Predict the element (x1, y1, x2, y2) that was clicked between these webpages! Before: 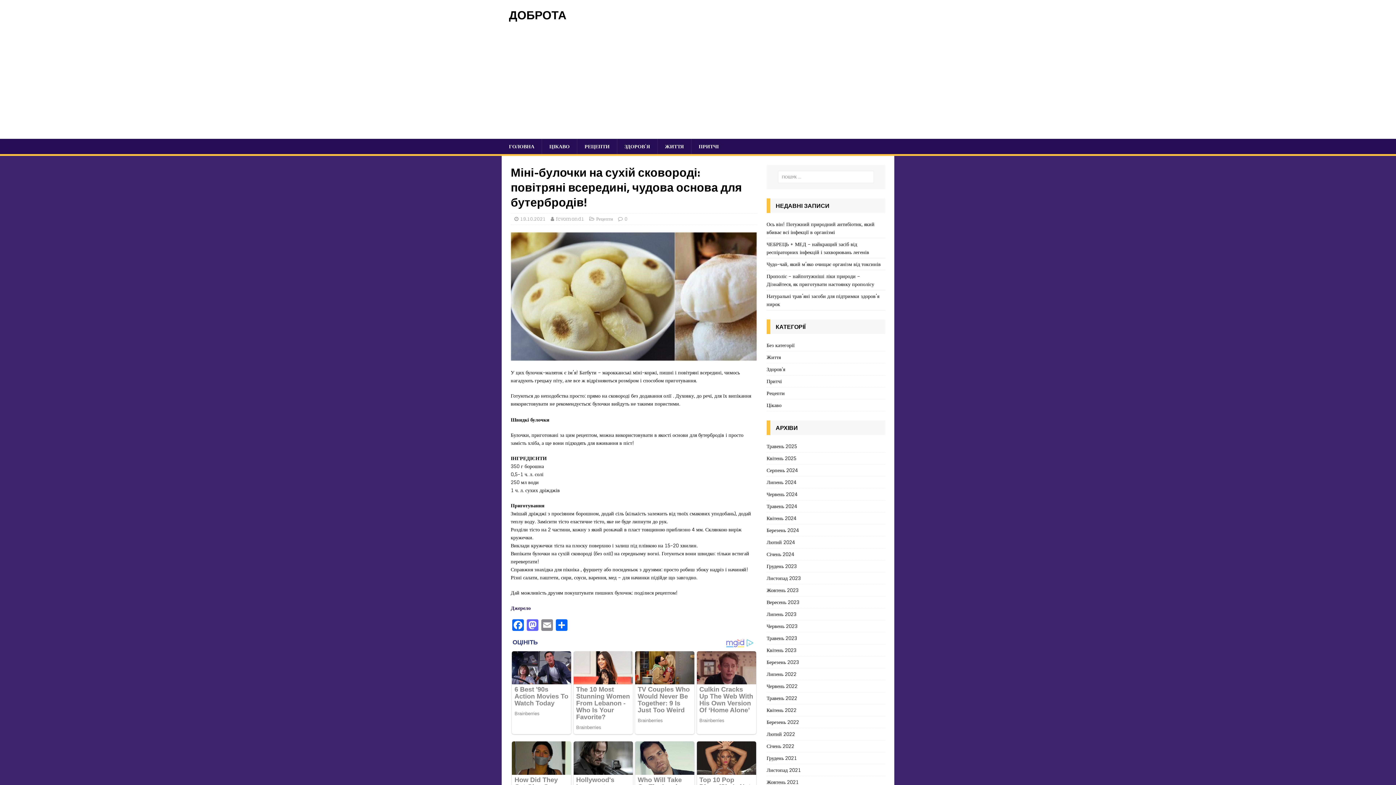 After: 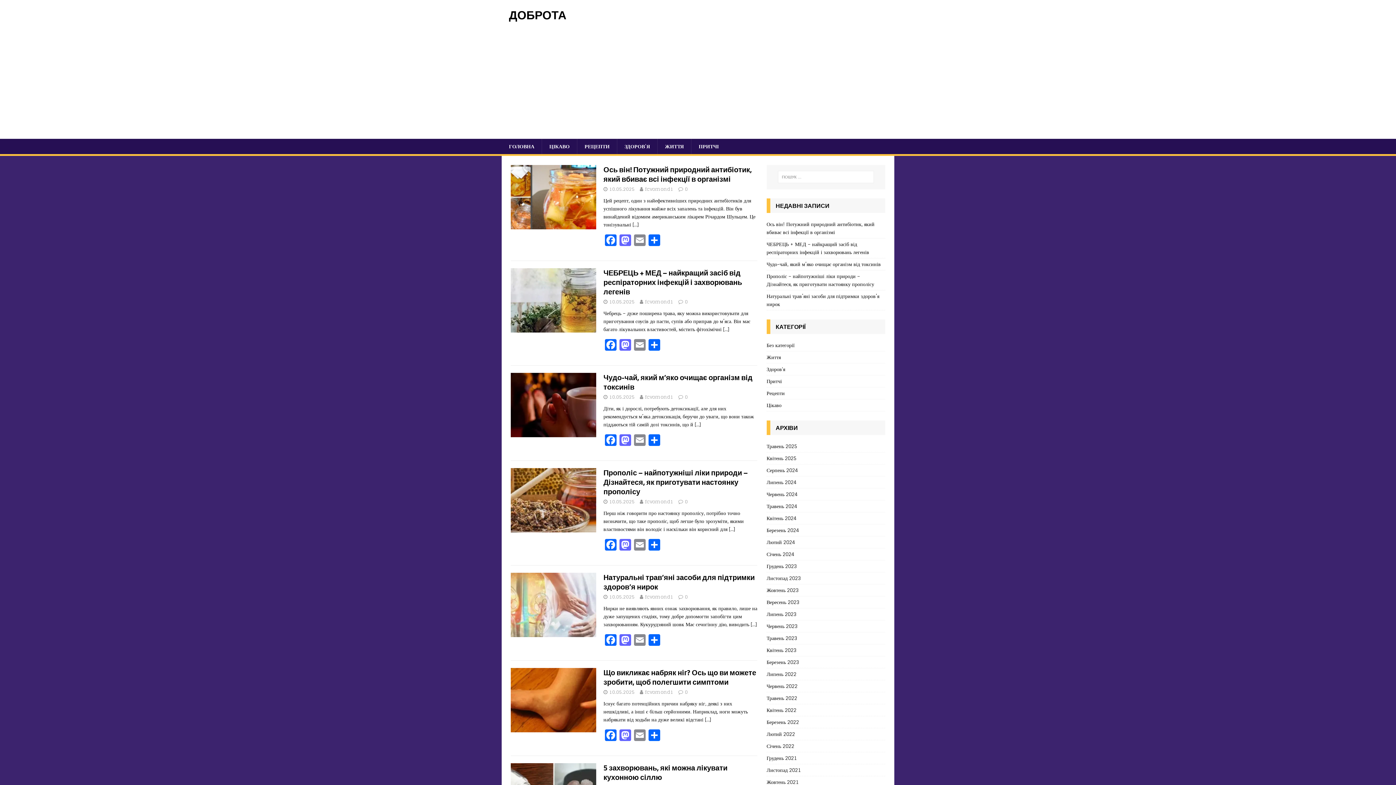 Action: label: ДОБРОТА bbox: (509, 9, 887, 20)